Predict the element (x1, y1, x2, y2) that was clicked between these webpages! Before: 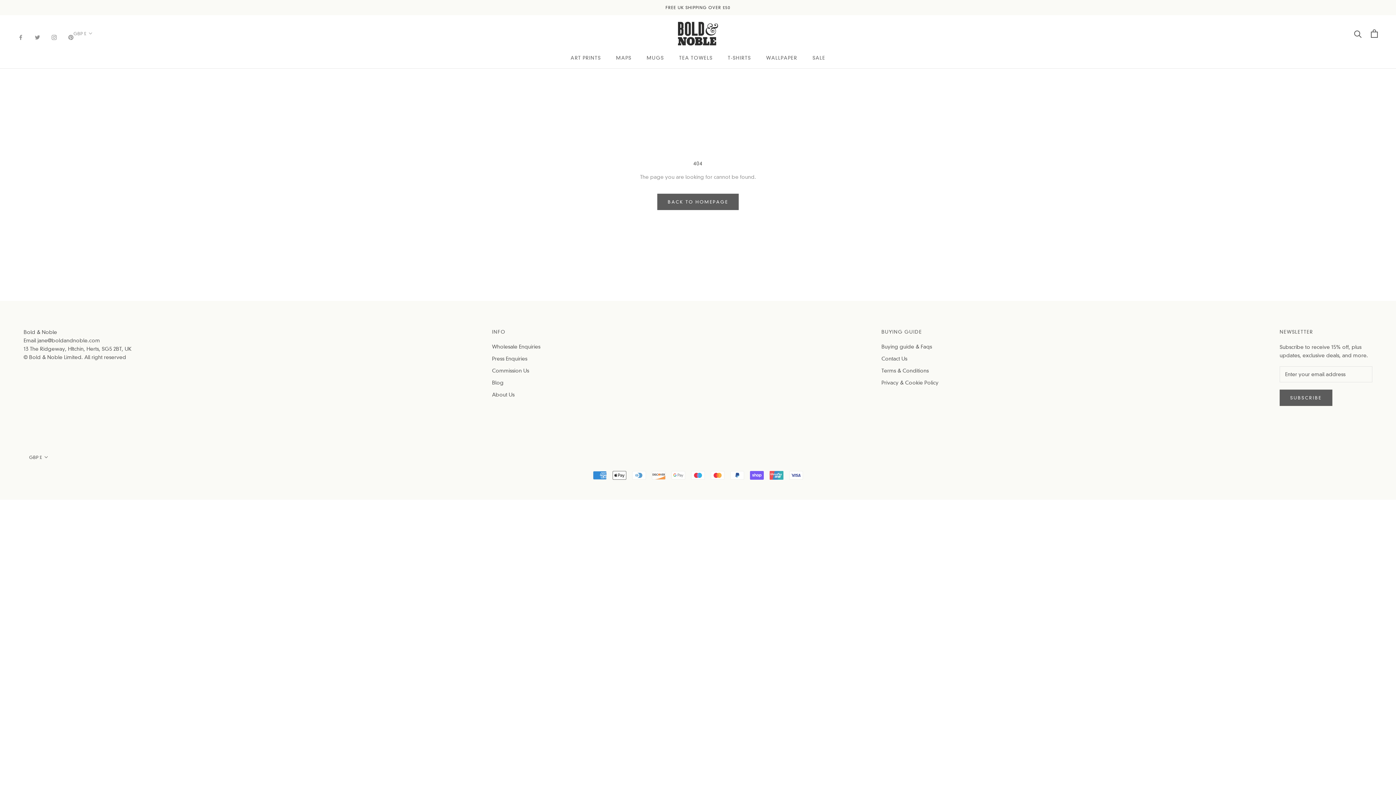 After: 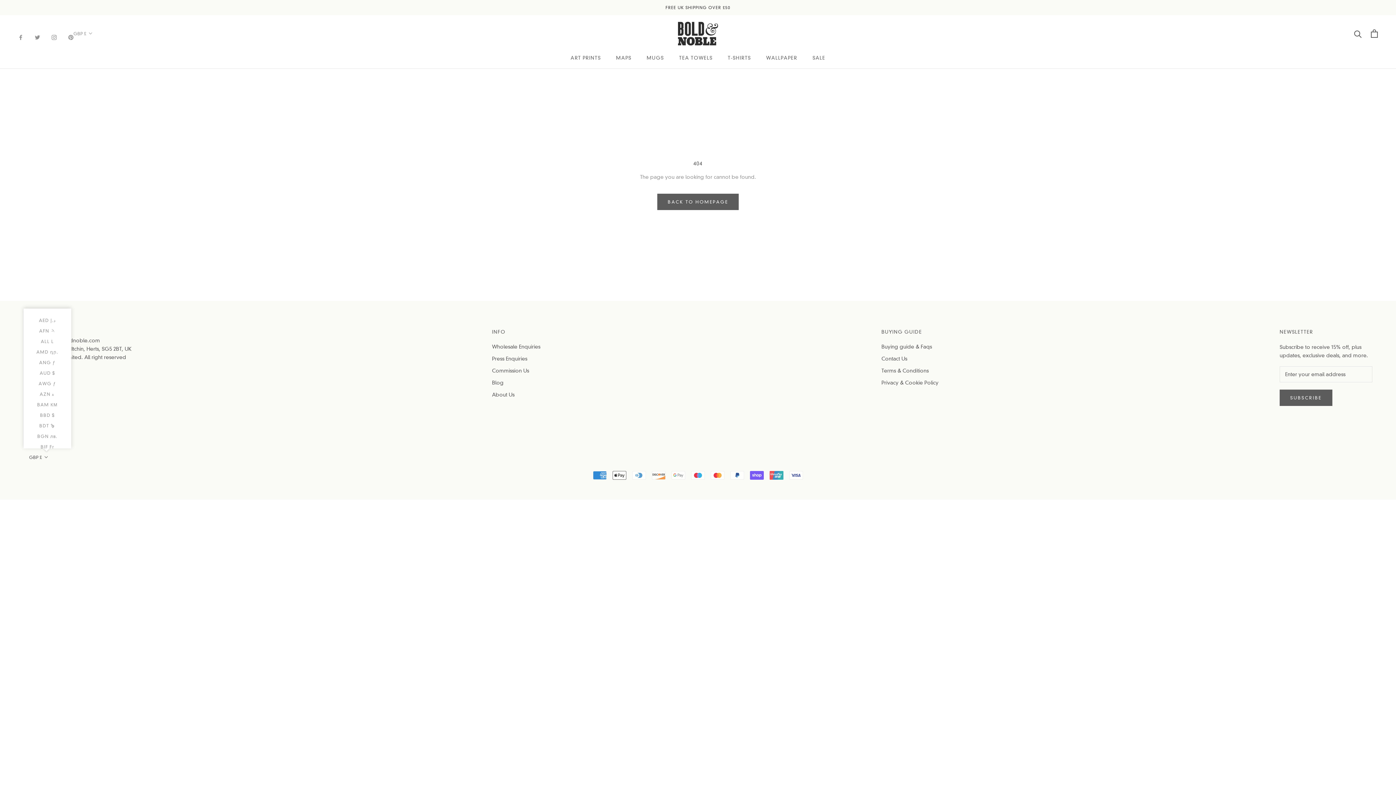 Action: label: GBP £ bbox: (29, 453, 48, 461)